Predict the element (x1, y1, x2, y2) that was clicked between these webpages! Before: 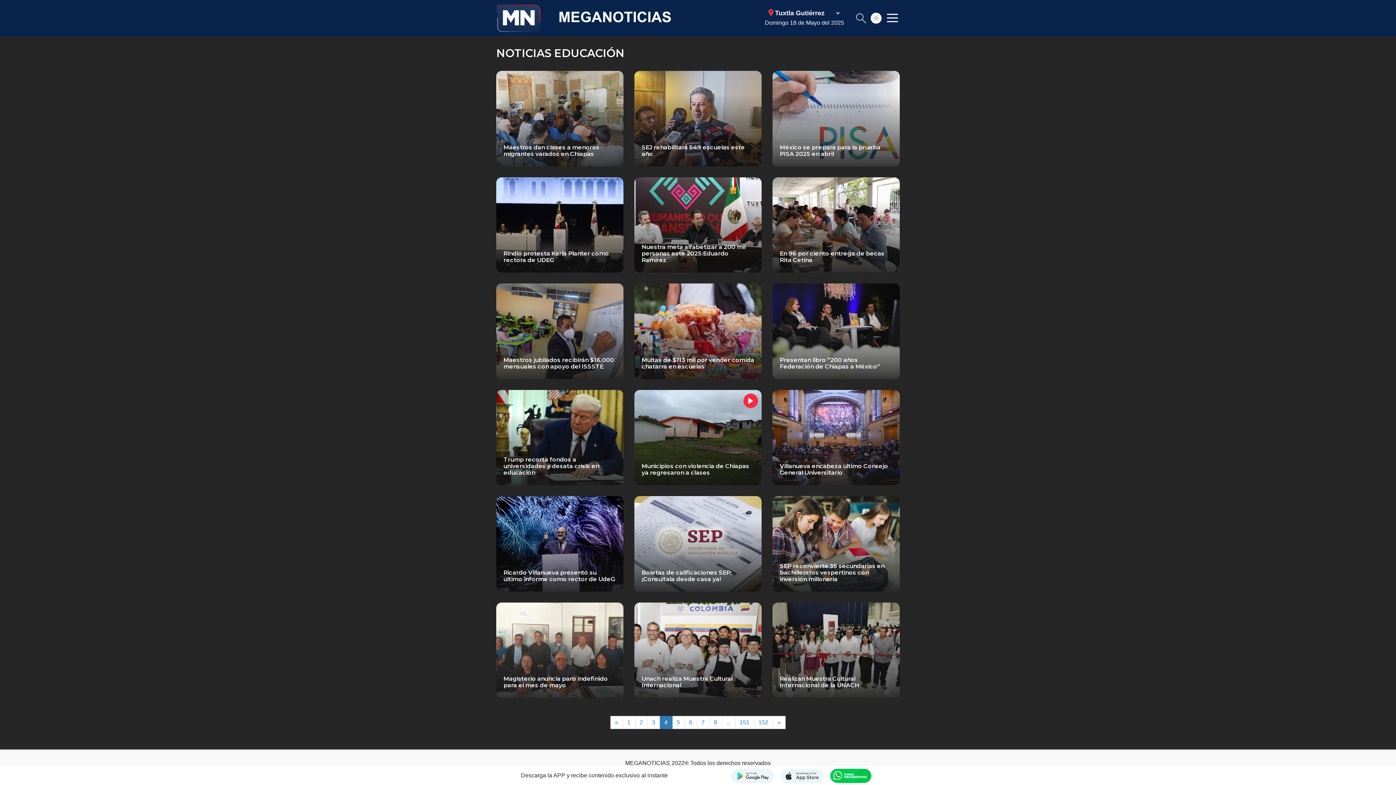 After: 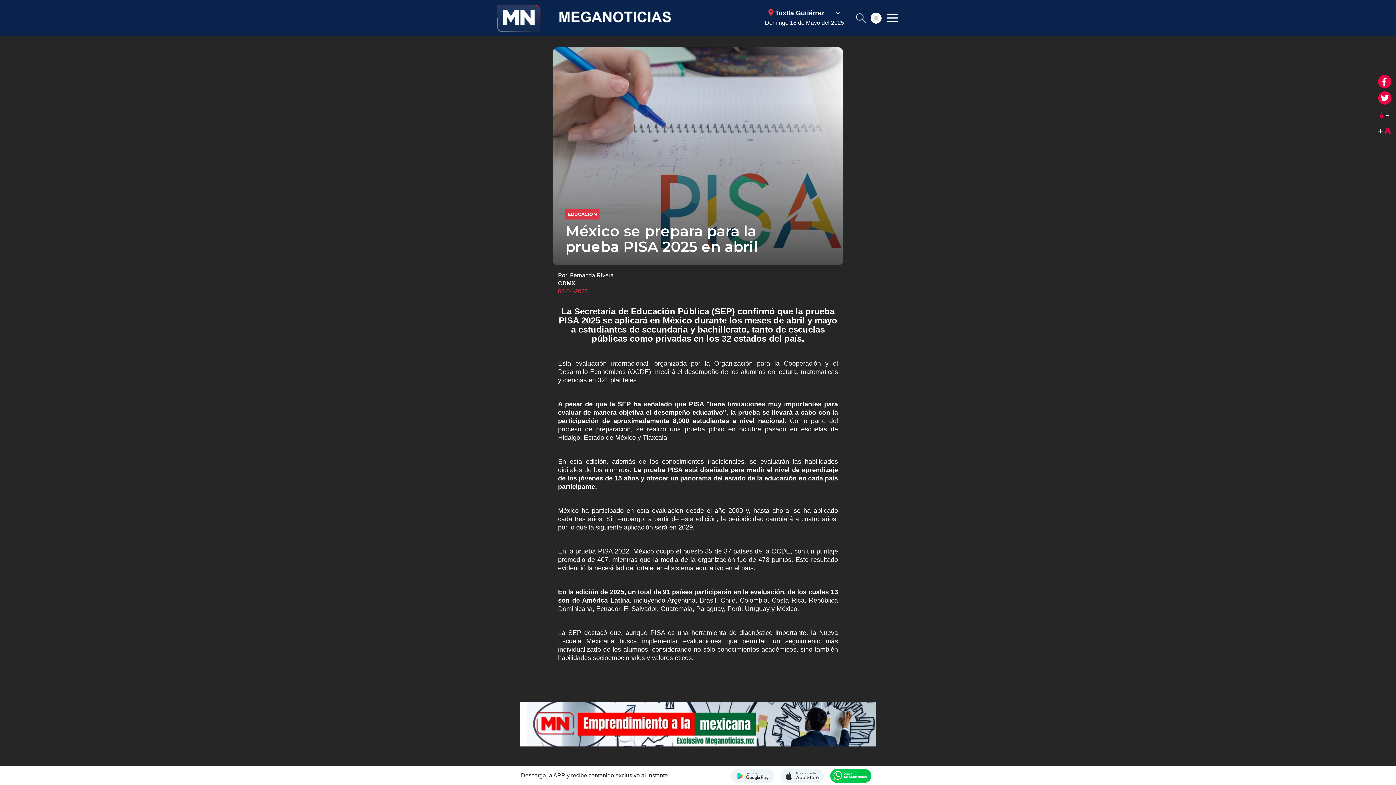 Action: bbox: (772, 70, 900, 166) label: México se prepara para la prueba PISA 2025 en abril